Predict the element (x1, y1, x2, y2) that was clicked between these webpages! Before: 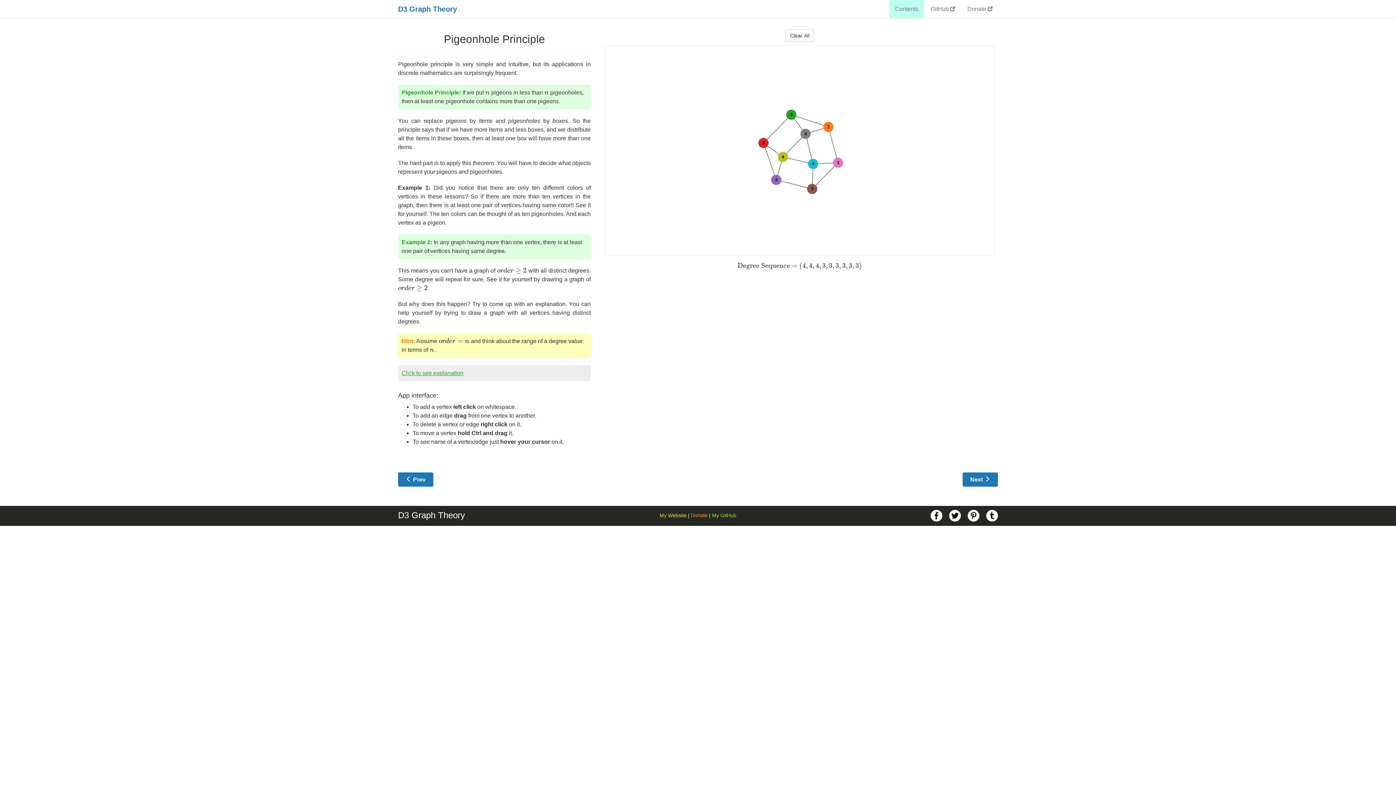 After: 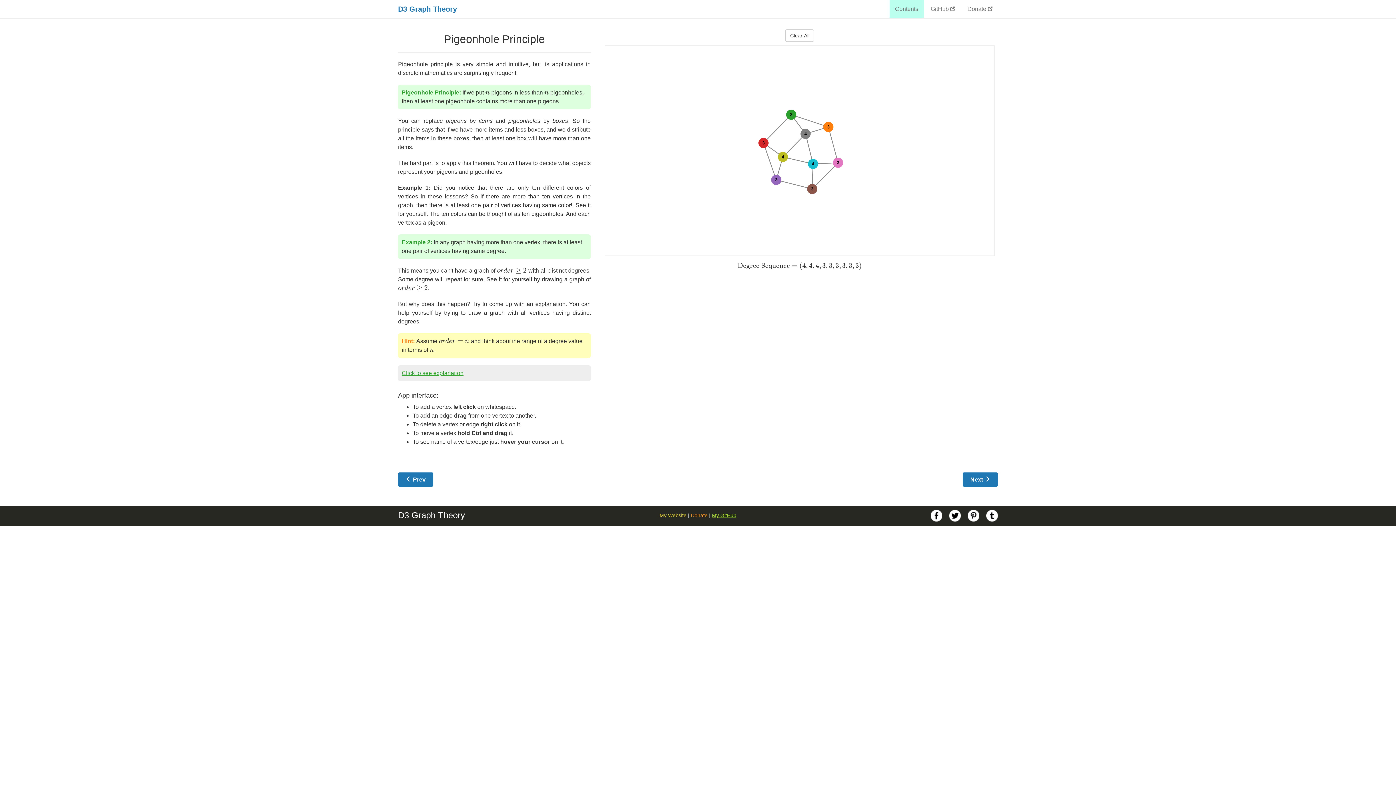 Action: label: My GitHub bbox: (712, 512, 736, 518)